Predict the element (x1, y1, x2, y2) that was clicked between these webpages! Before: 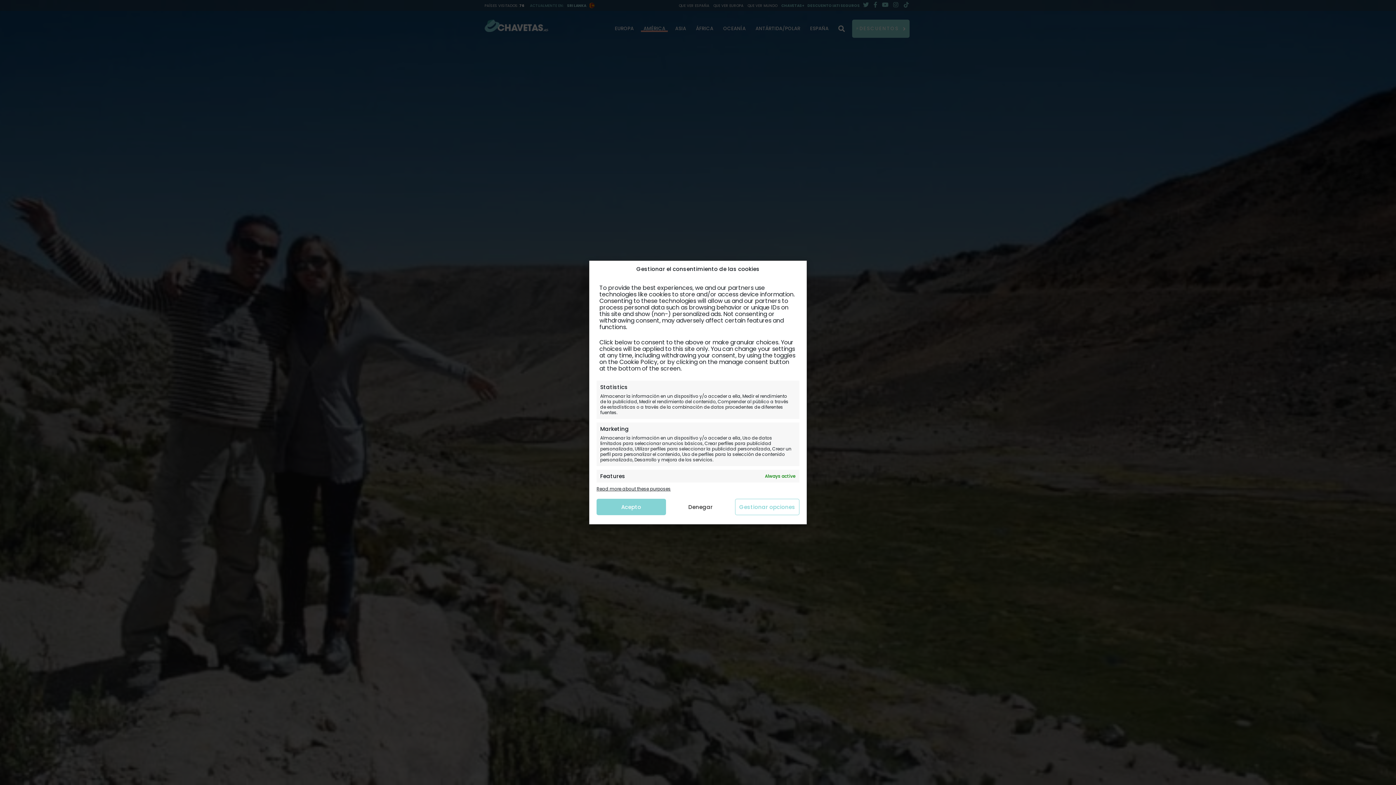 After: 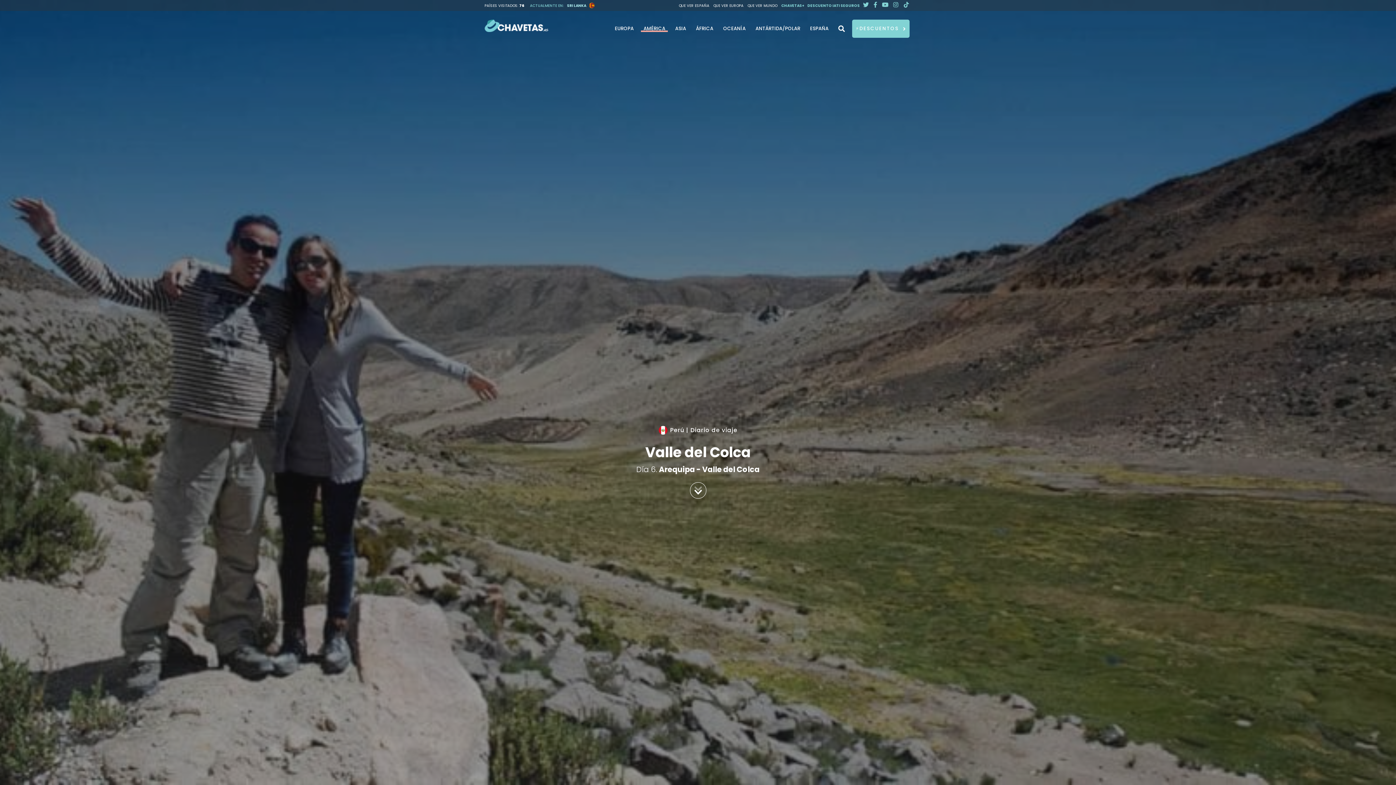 Action: label: Denegar bbox: (666, 499, 735, 515)